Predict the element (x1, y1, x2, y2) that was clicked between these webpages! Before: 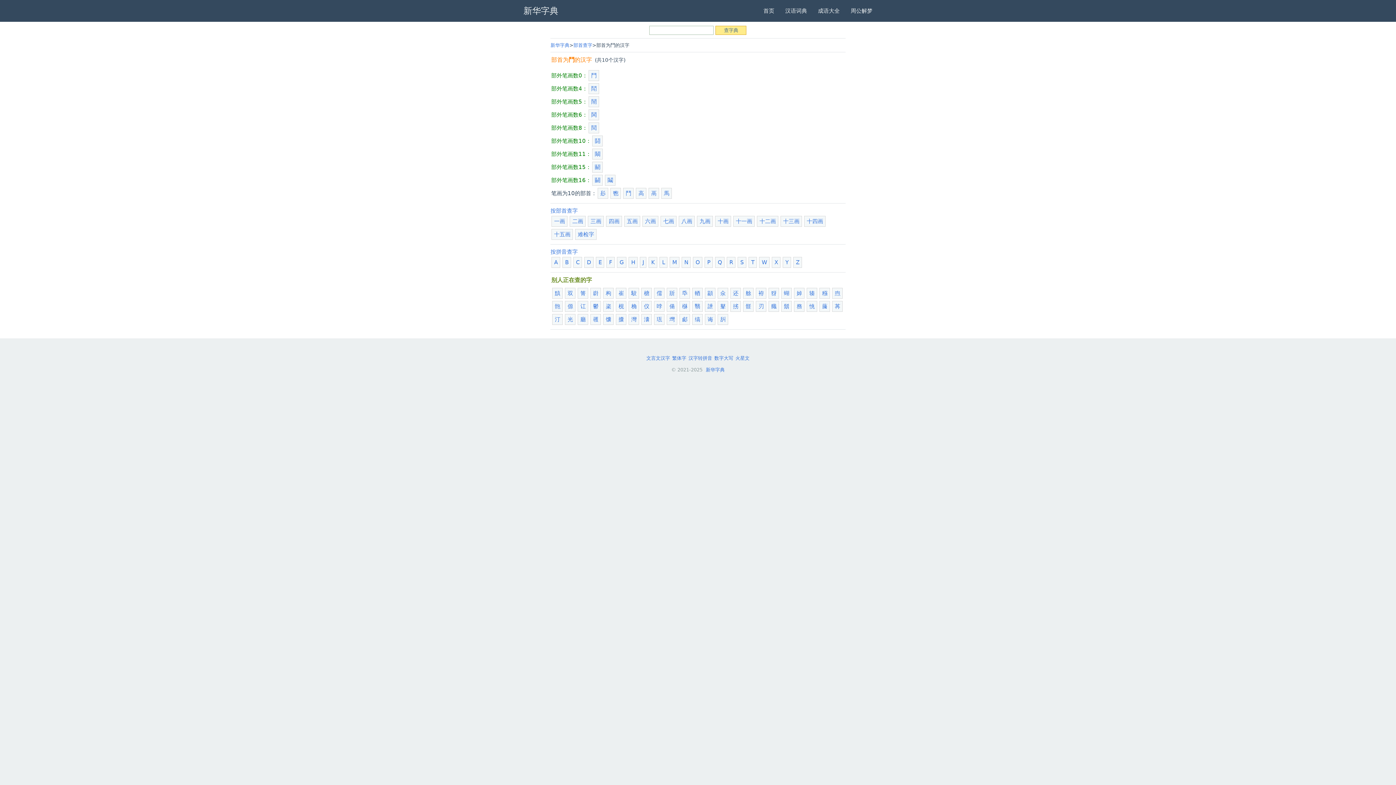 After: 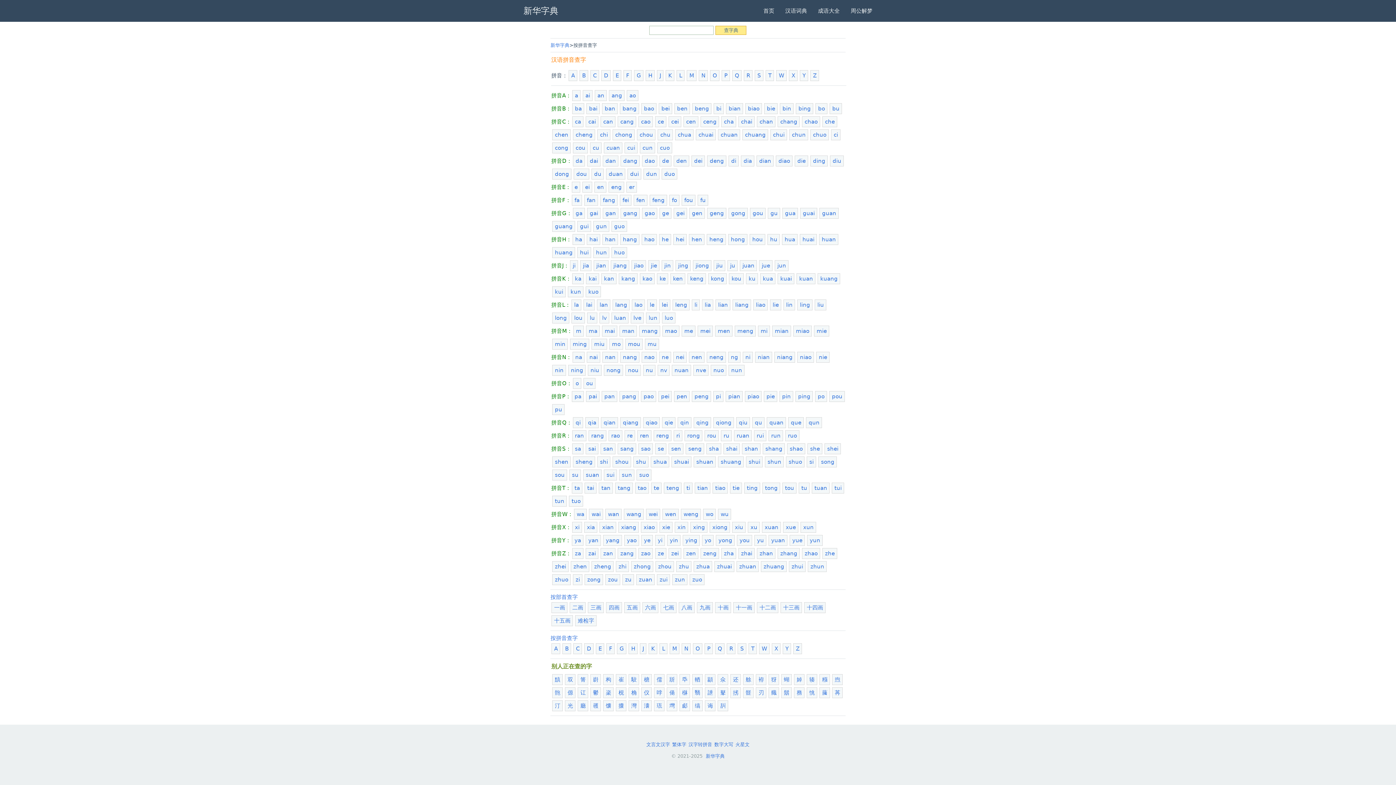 Action: label: W bbox: (761, 259, 767, 265)